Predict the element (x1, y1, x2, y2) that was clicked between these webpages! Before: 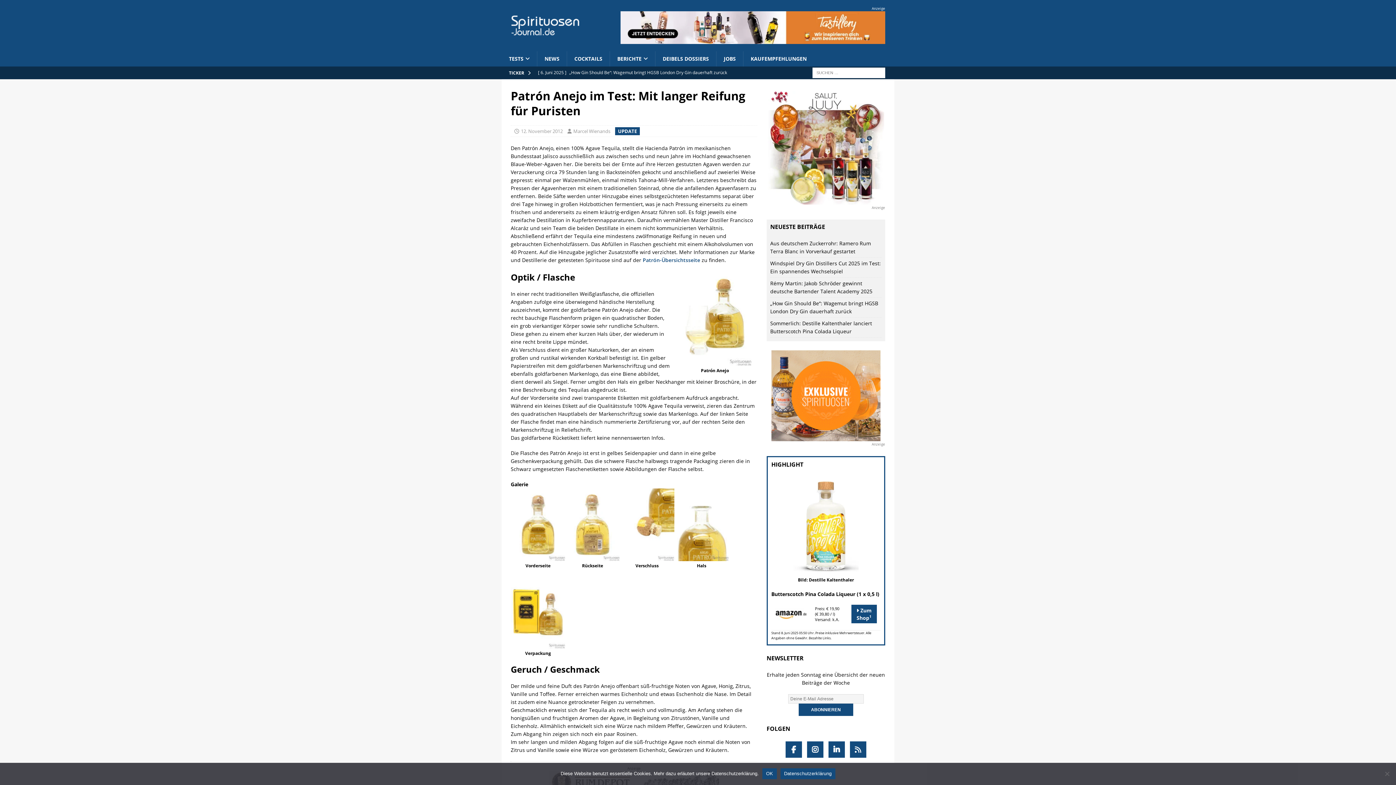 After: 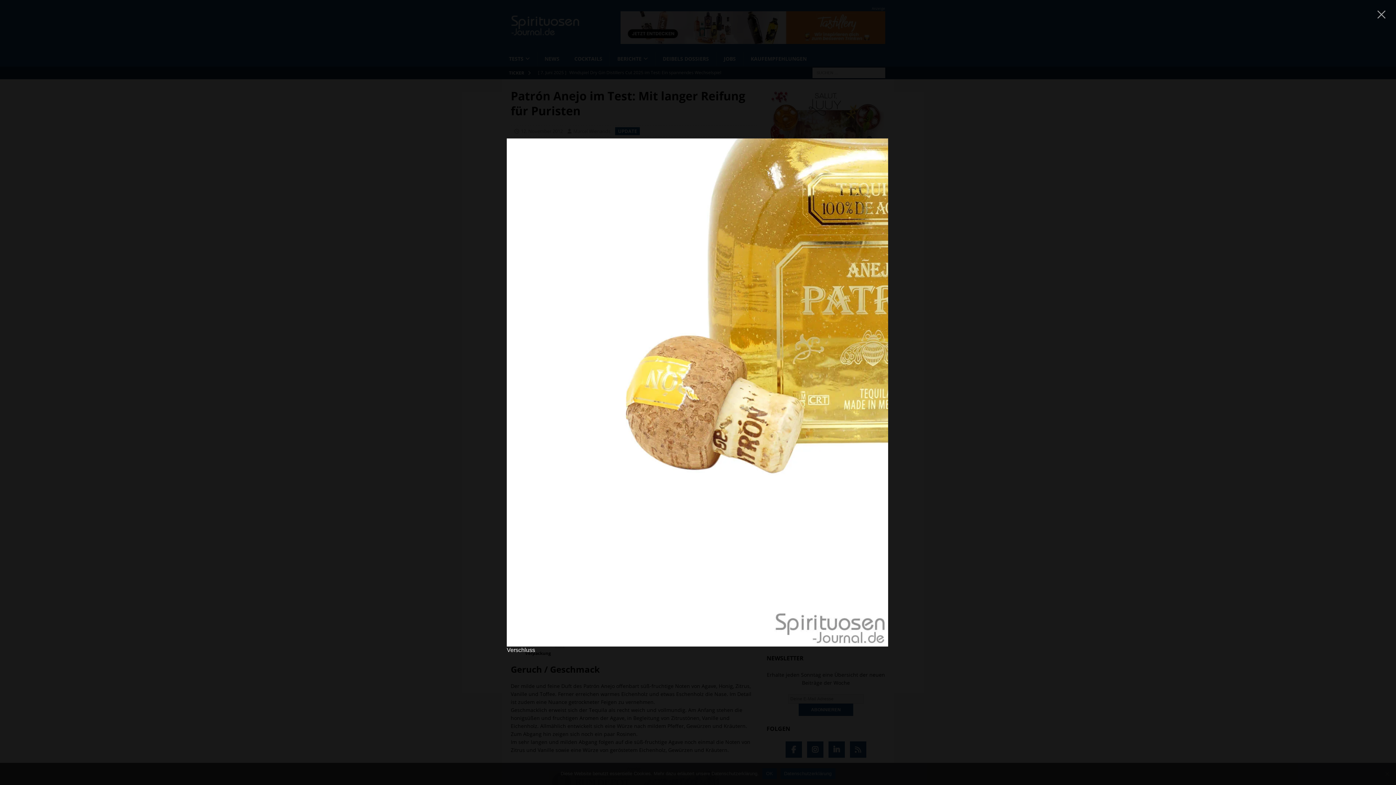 Action: bbox: (620, 553, 674, 560)